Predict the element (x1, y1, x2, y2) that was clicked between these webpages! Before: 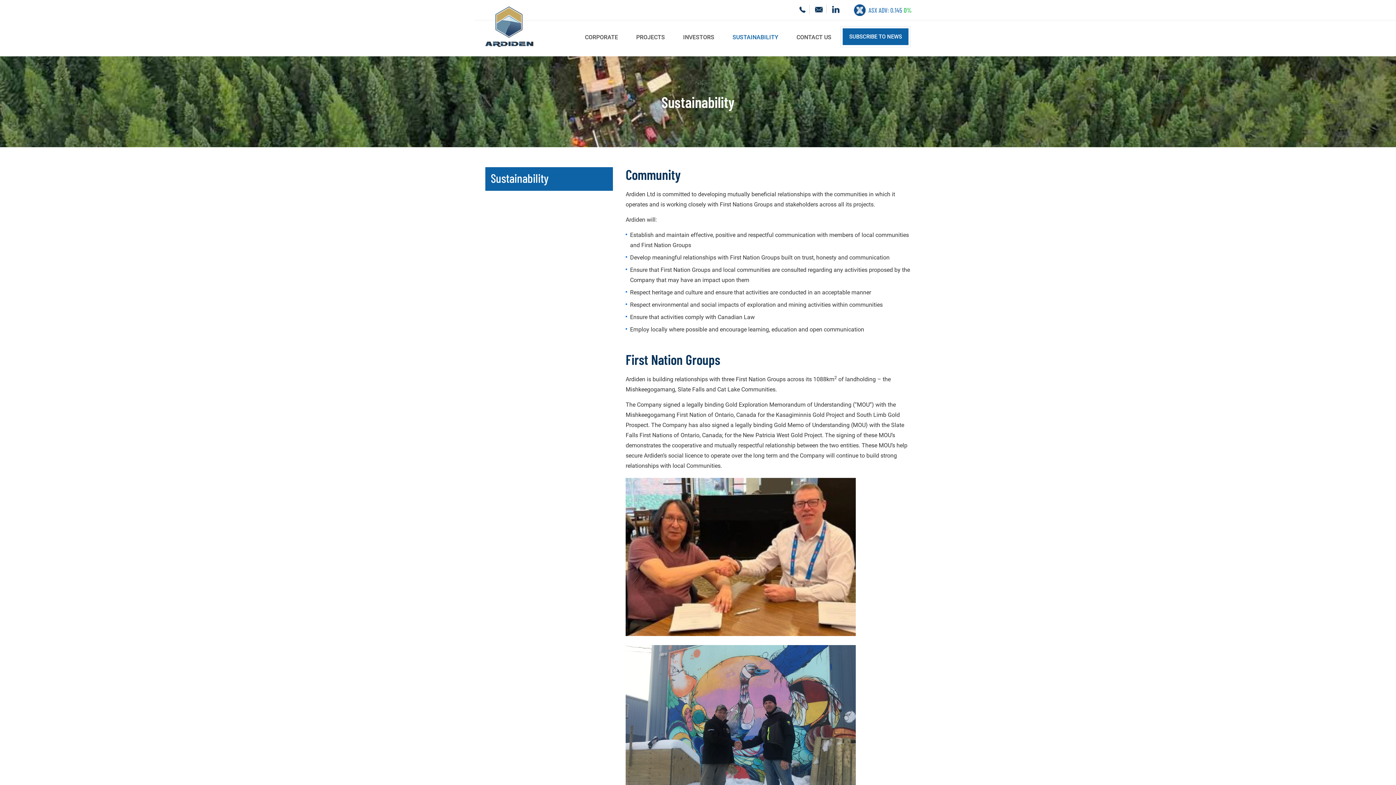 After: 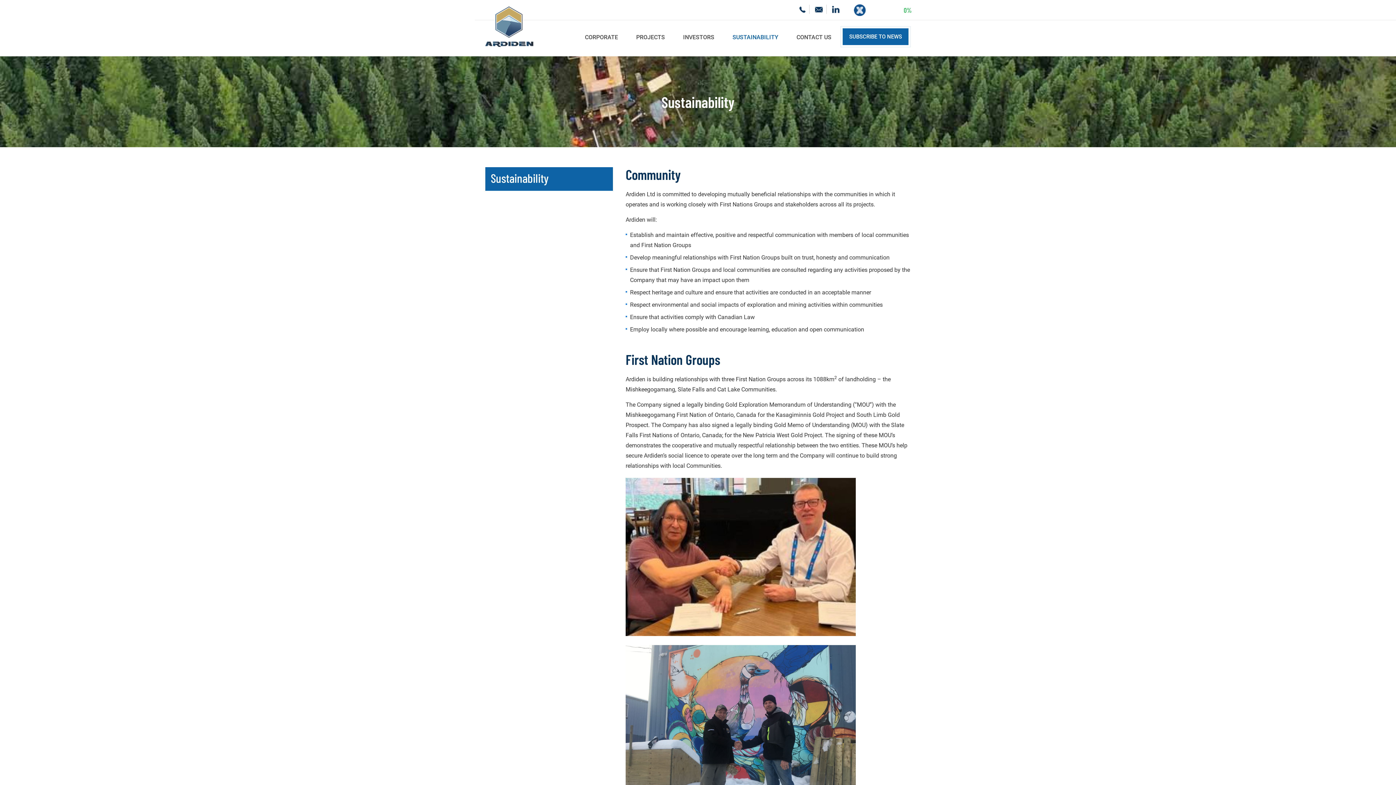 Action: label: ASX ADV: 0.145 0% bbox: (868, 6, 912, 14)